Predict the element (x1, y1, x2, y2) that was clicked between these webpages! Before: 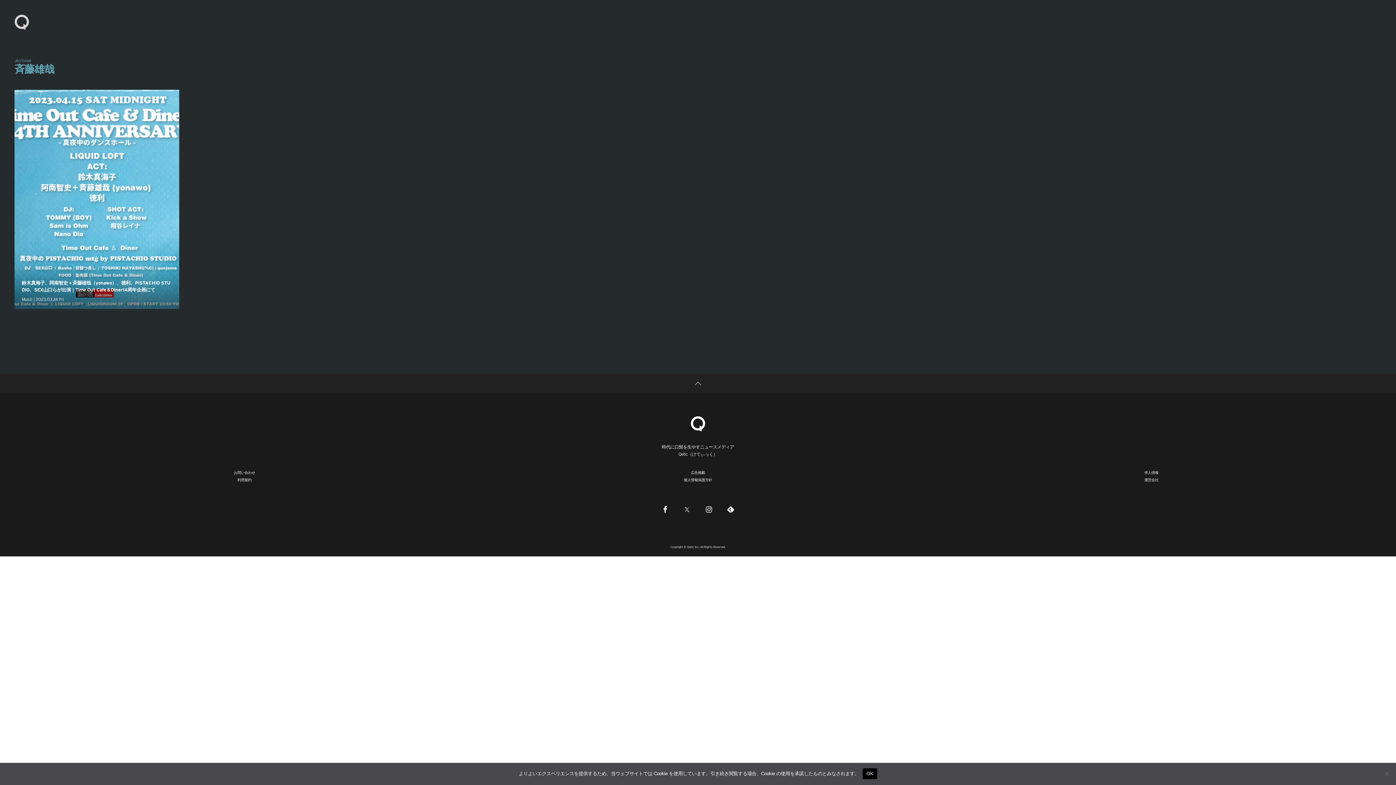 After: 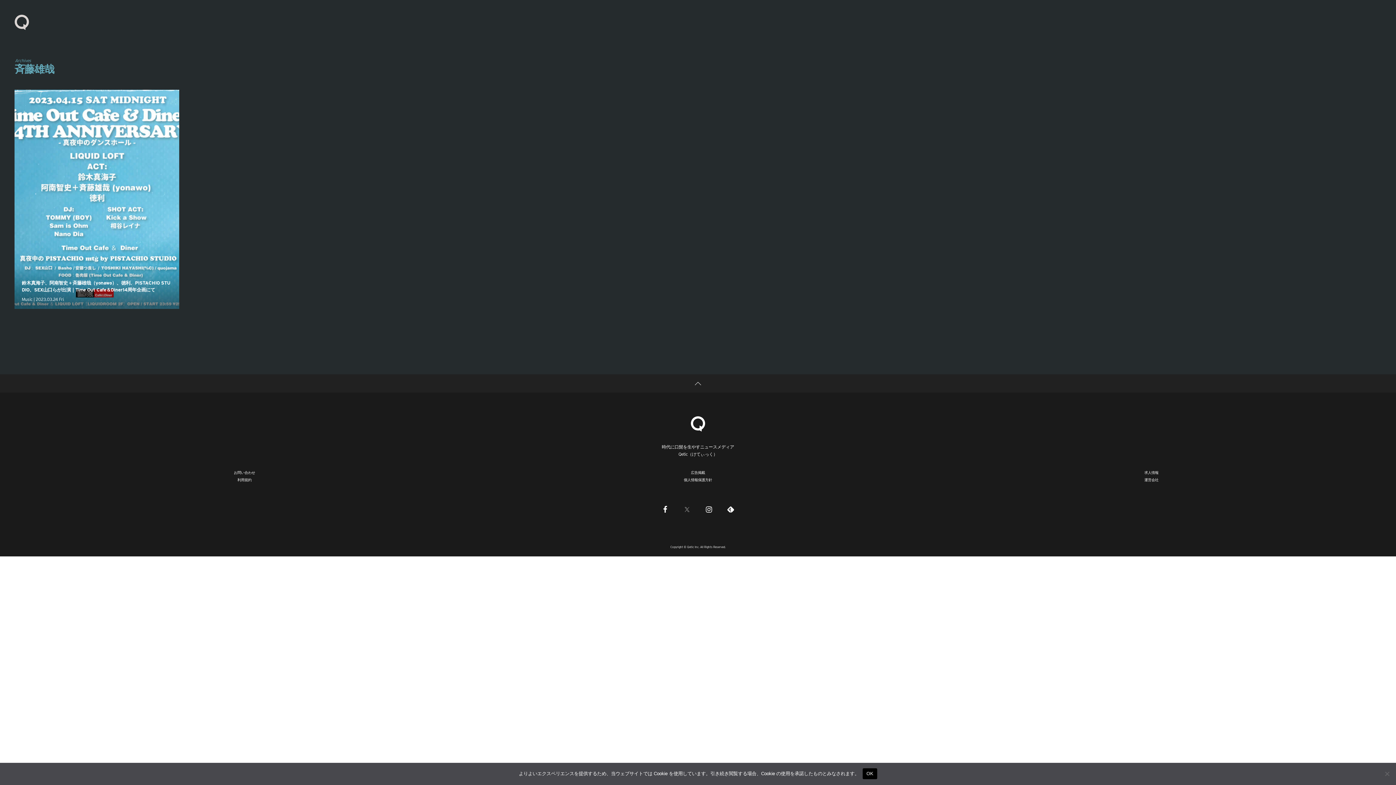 Action: bbox: (676, 498, 698, 520) label: Twitter